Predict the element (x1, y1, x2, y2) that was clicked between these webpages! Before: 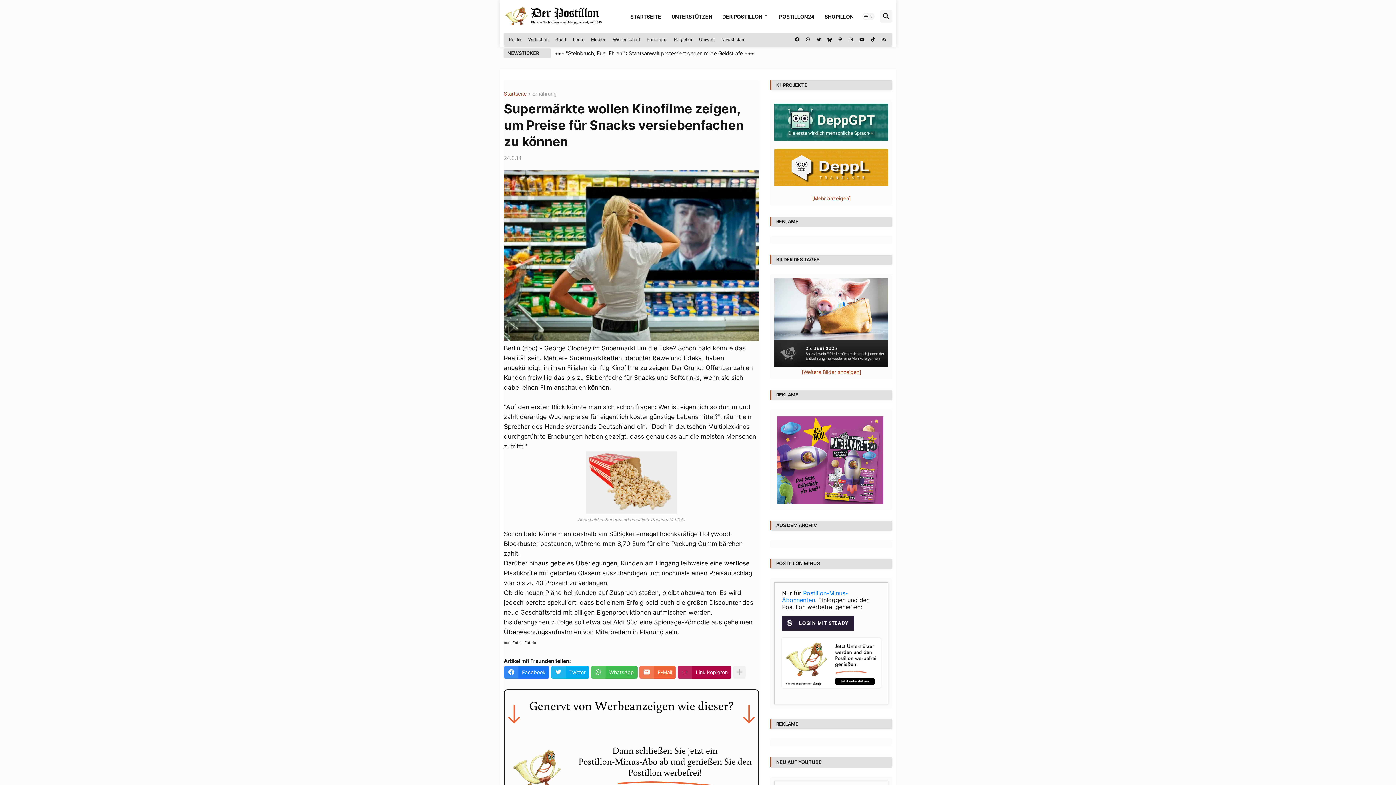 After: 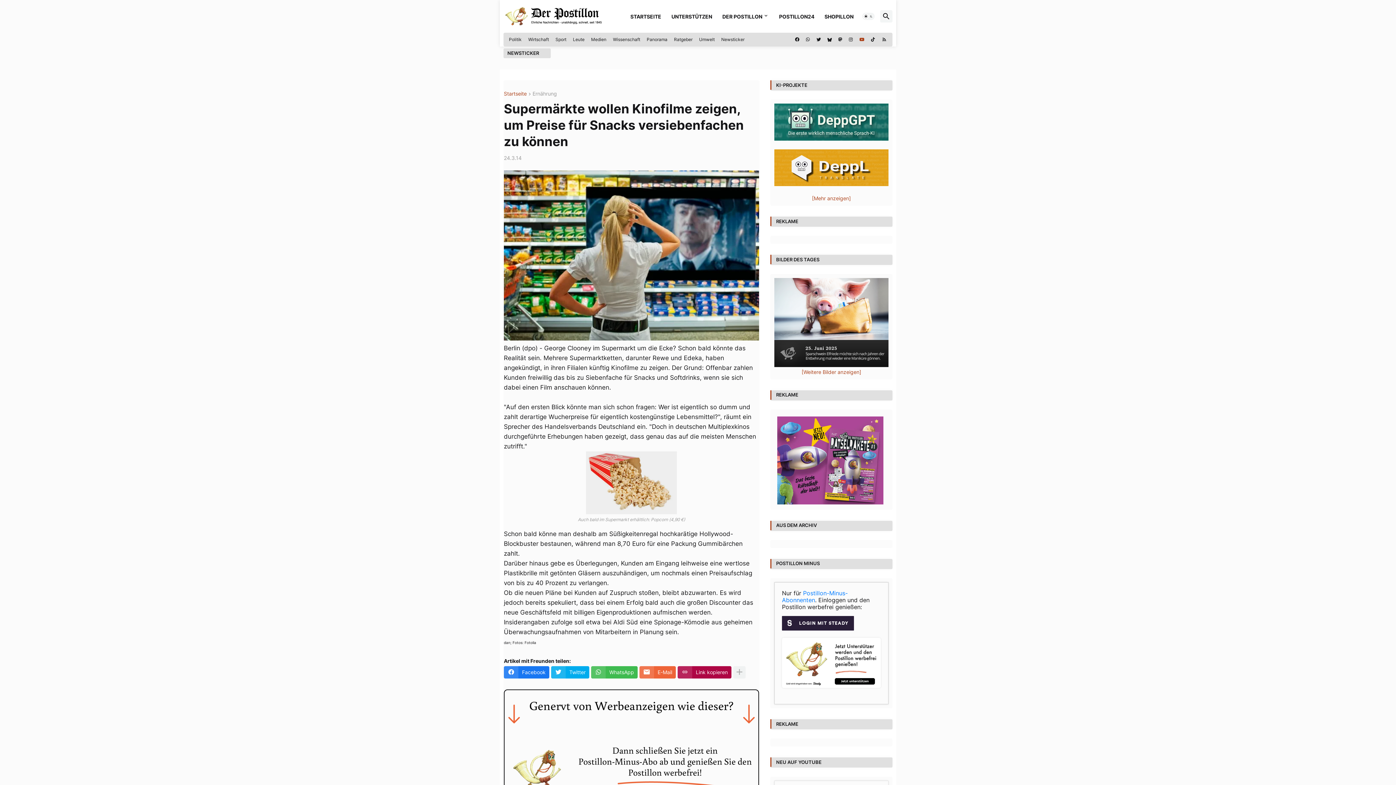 Action: bbox: (859, 32, 864, 46)